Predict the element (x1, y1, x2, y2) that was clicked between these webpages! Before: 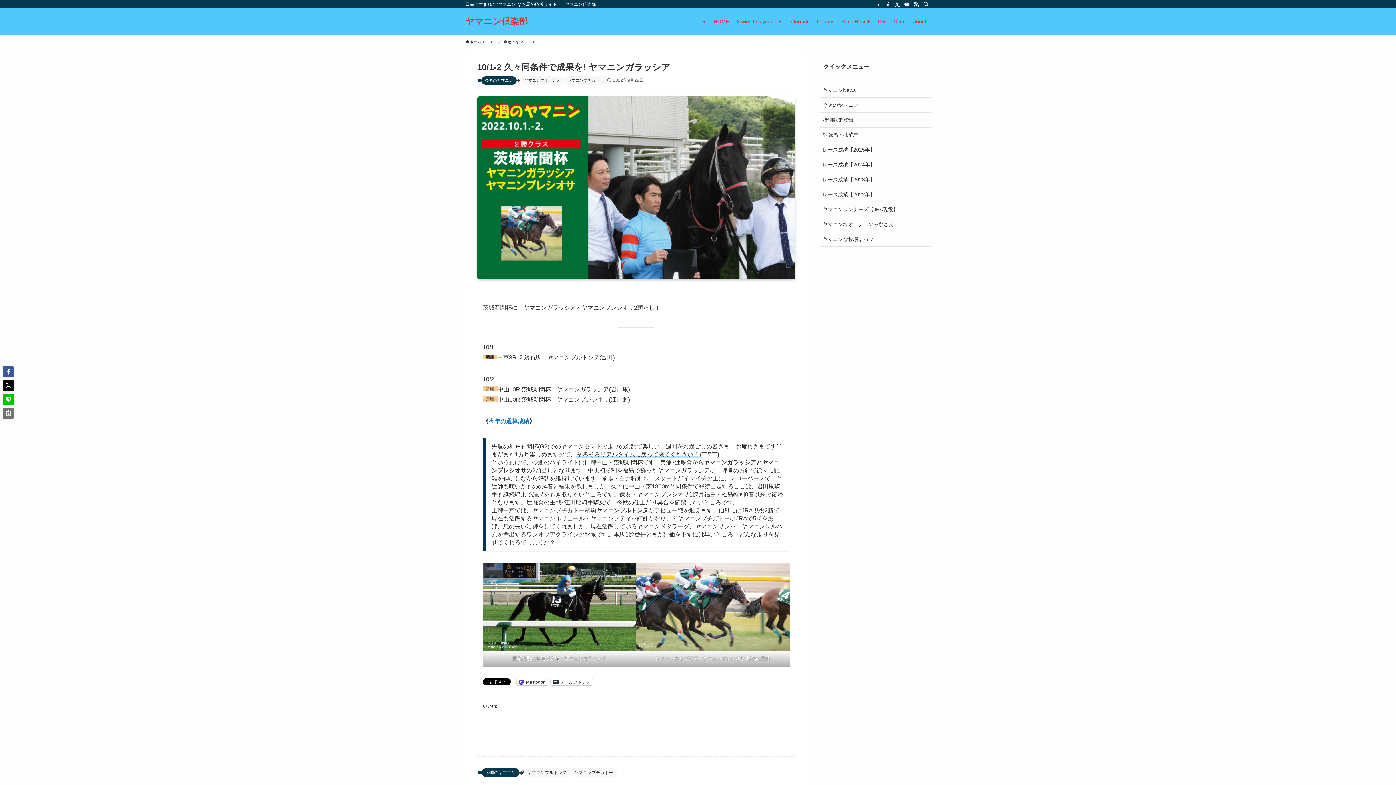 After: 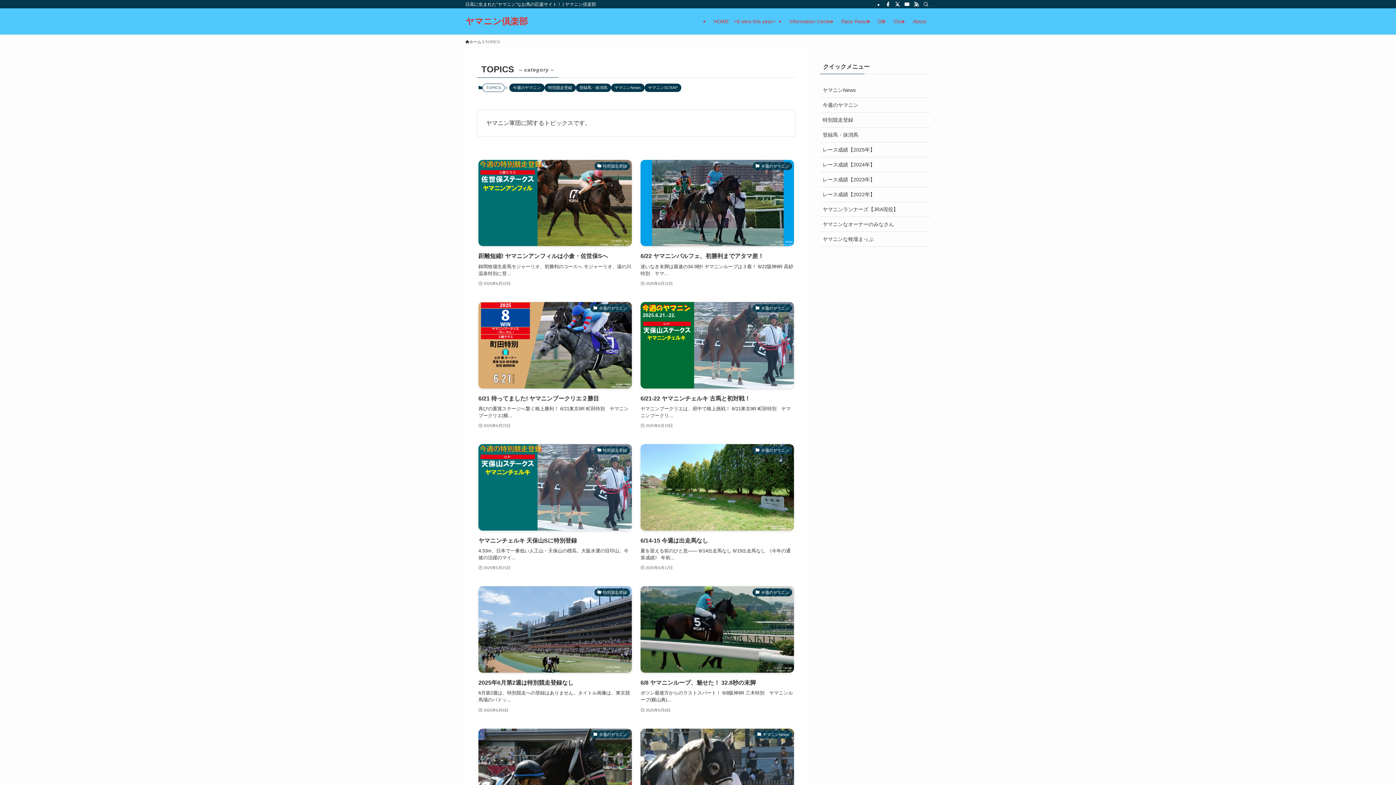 Action: label: TOPICS bbox: (485, 38, 500, 45)